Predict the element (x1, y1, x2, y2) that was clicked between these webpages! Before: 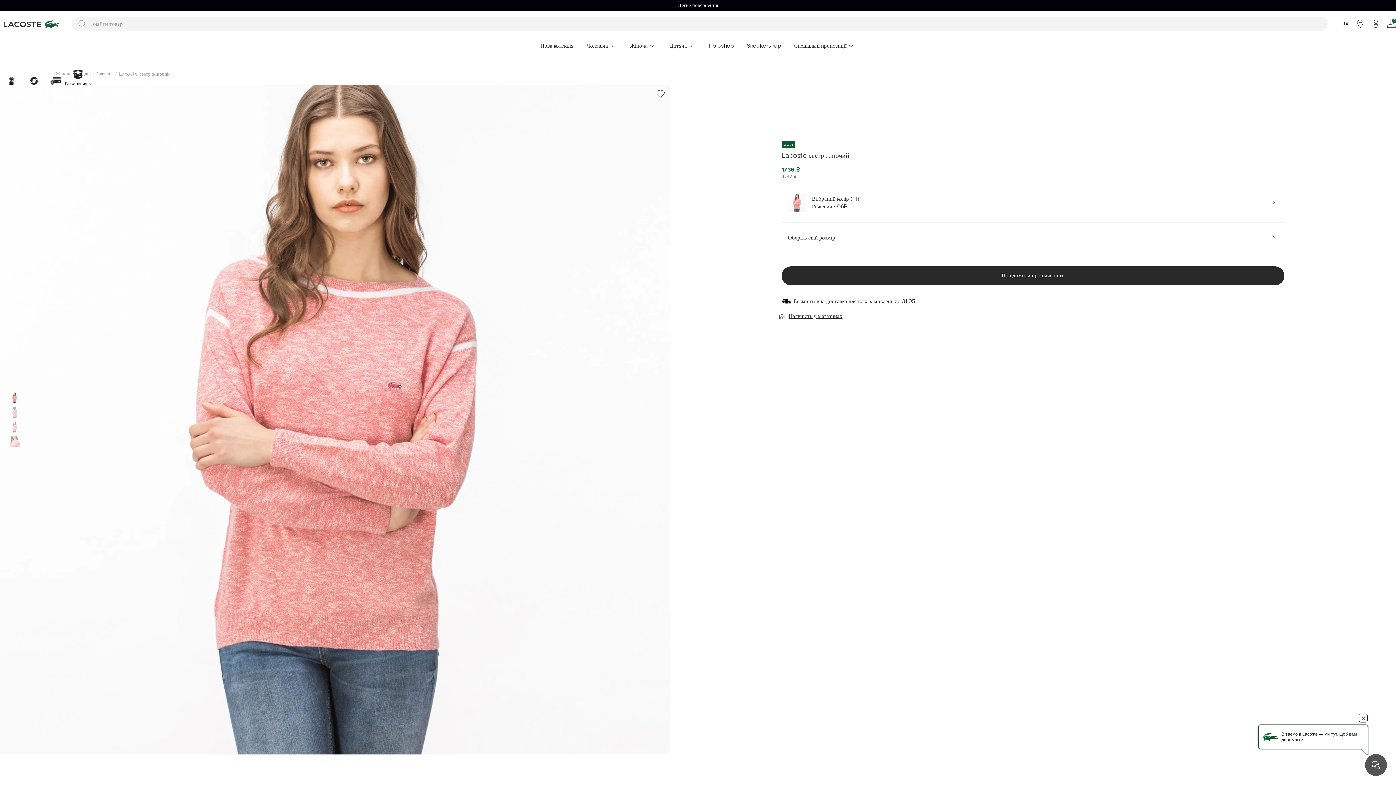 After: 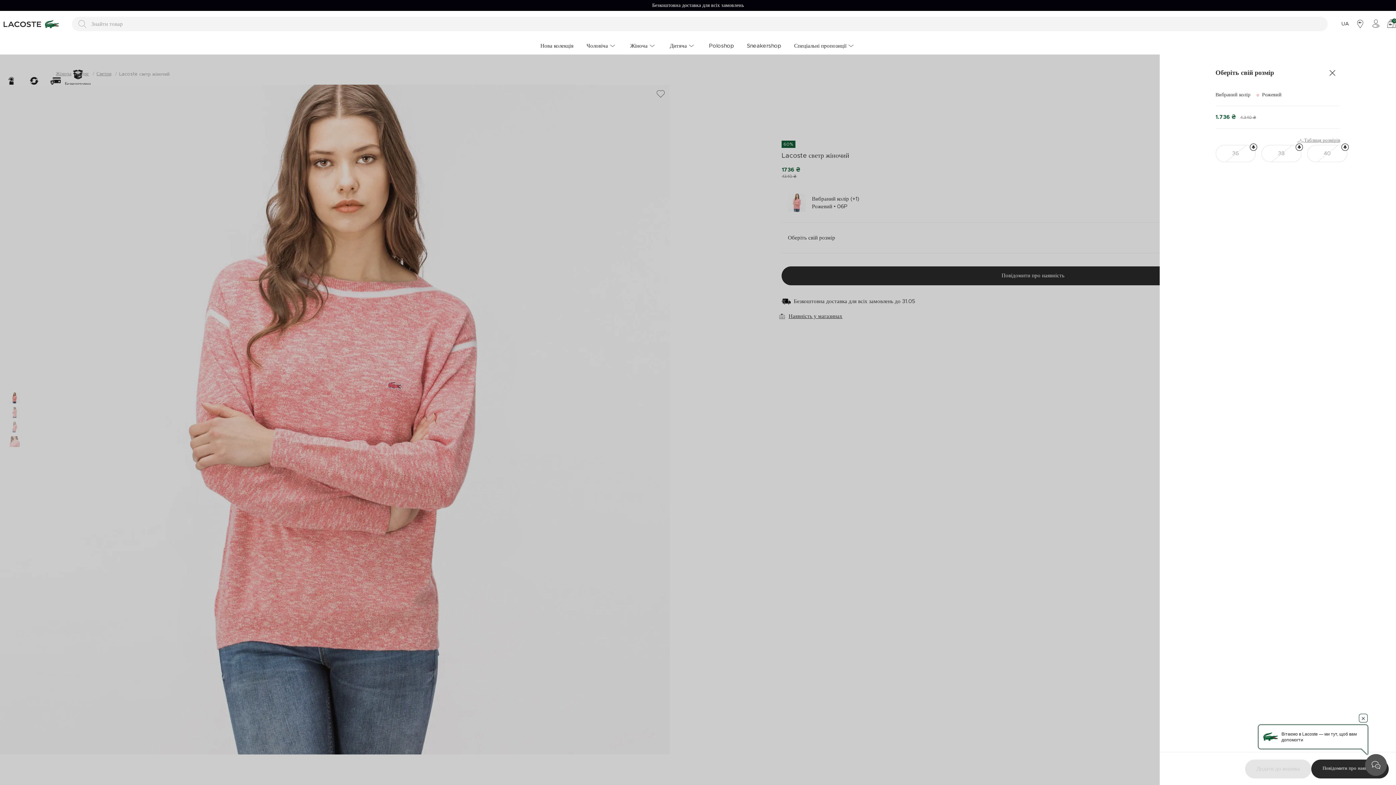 Action: bbox: (776, 312, 844, 320) label: Наявність у магазинах